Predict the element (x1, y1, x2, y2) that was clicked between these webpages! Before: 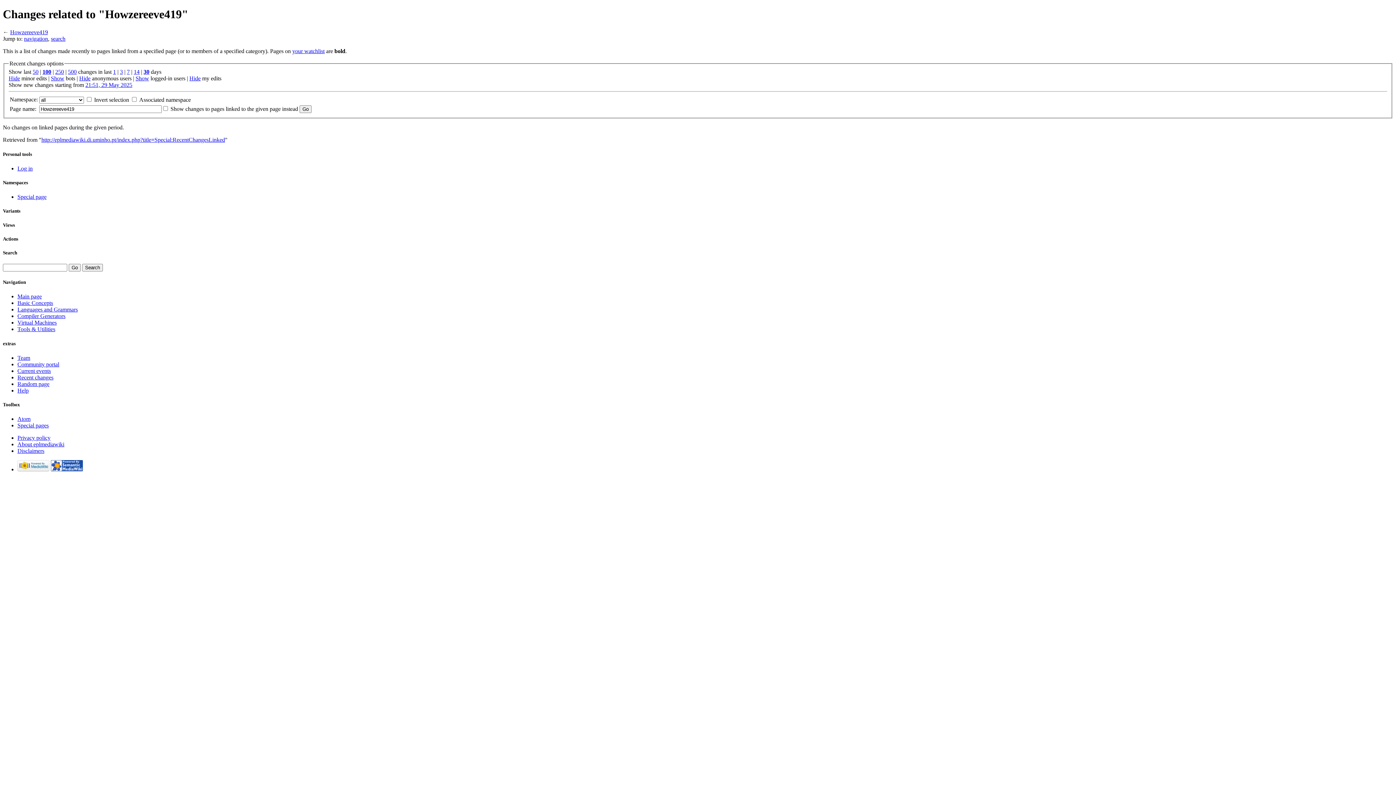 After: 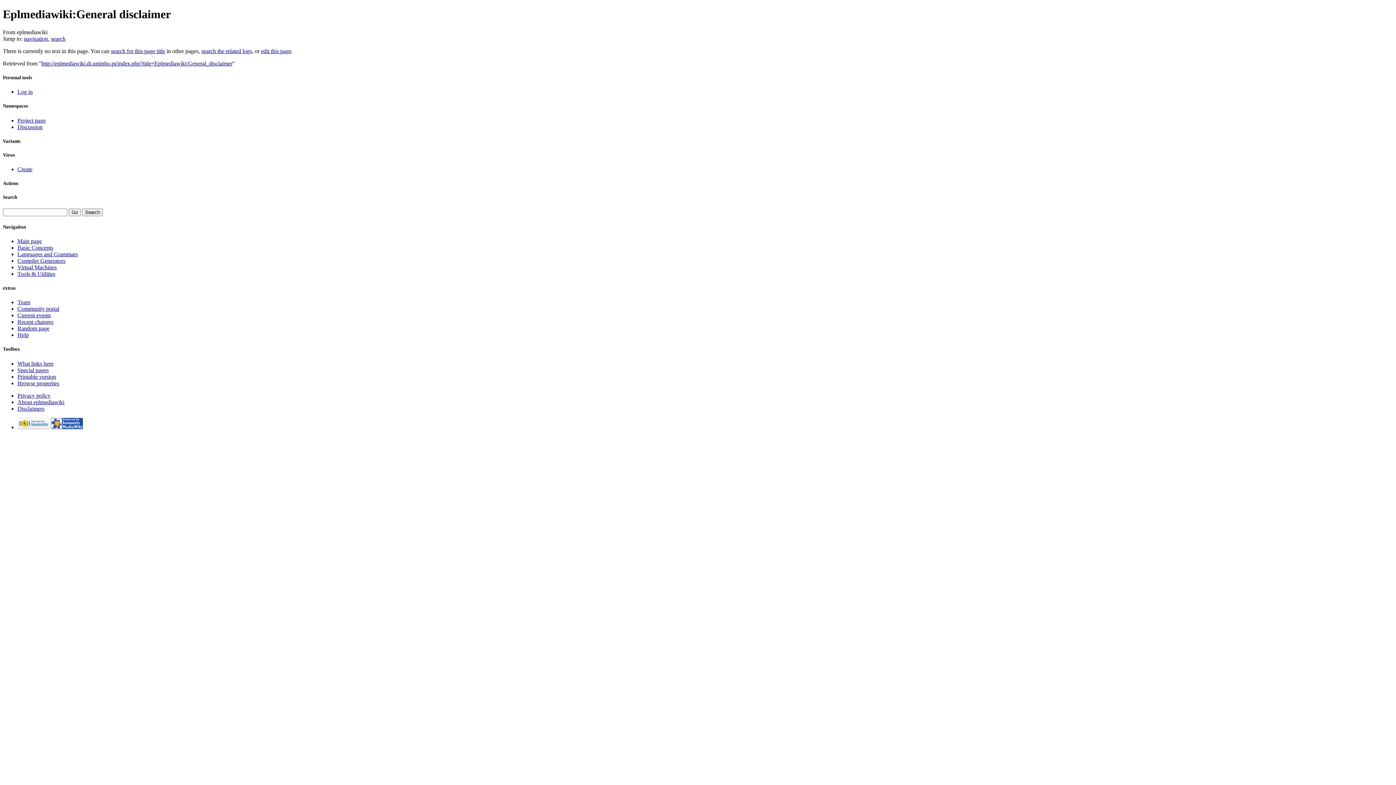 Action: bbox: (17, 448, 44, 454) label: Disclaimers